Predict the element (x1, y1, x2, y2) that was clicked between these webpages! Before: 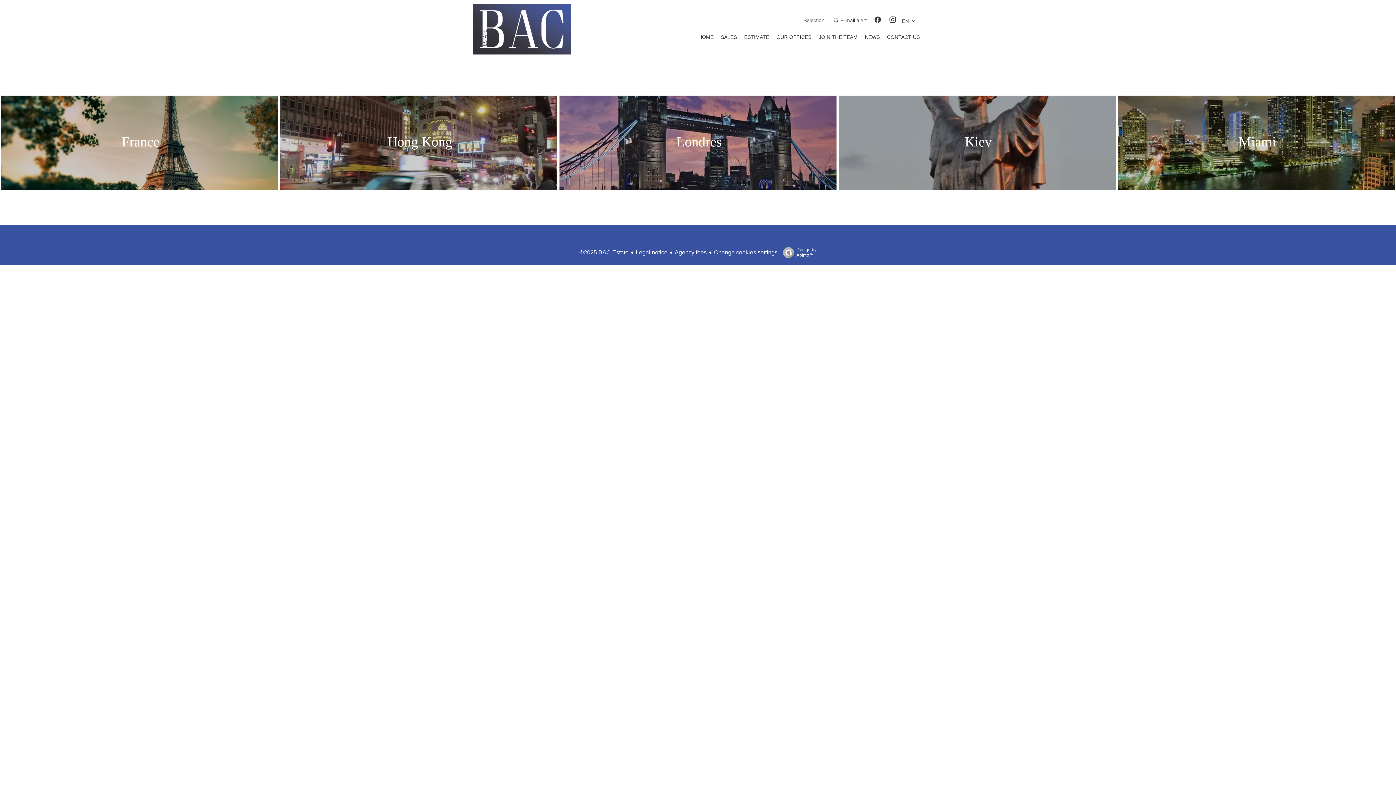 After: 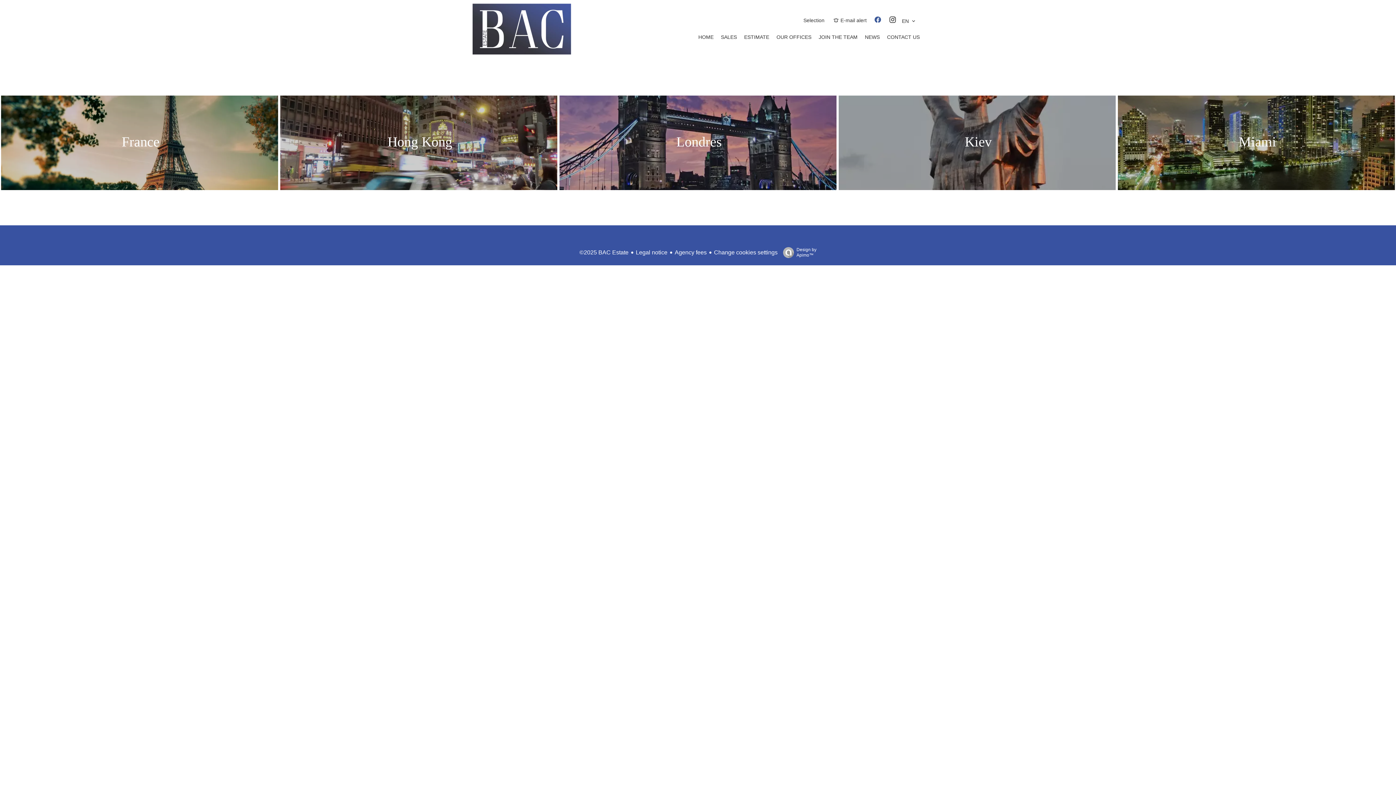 Action: bbox: (874, 17, 885, 23)